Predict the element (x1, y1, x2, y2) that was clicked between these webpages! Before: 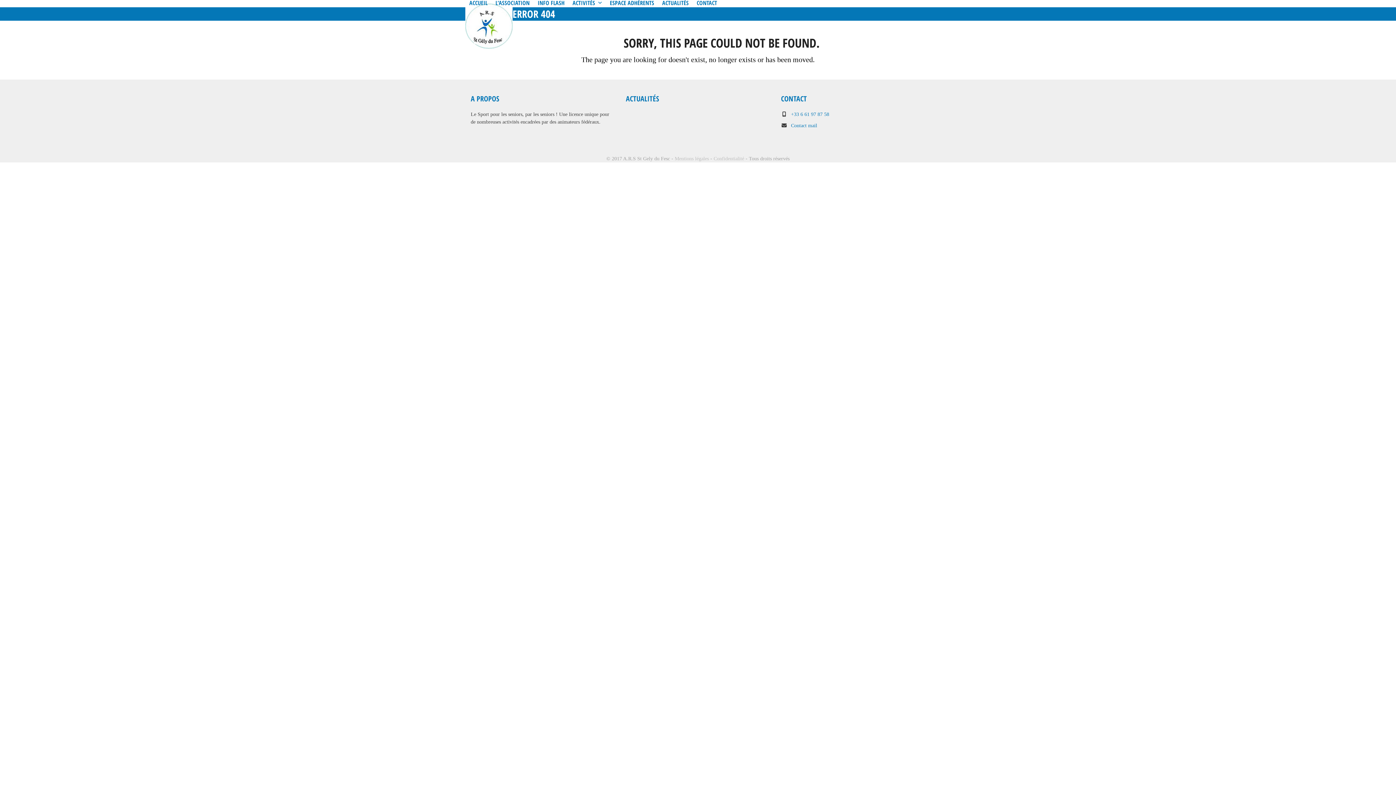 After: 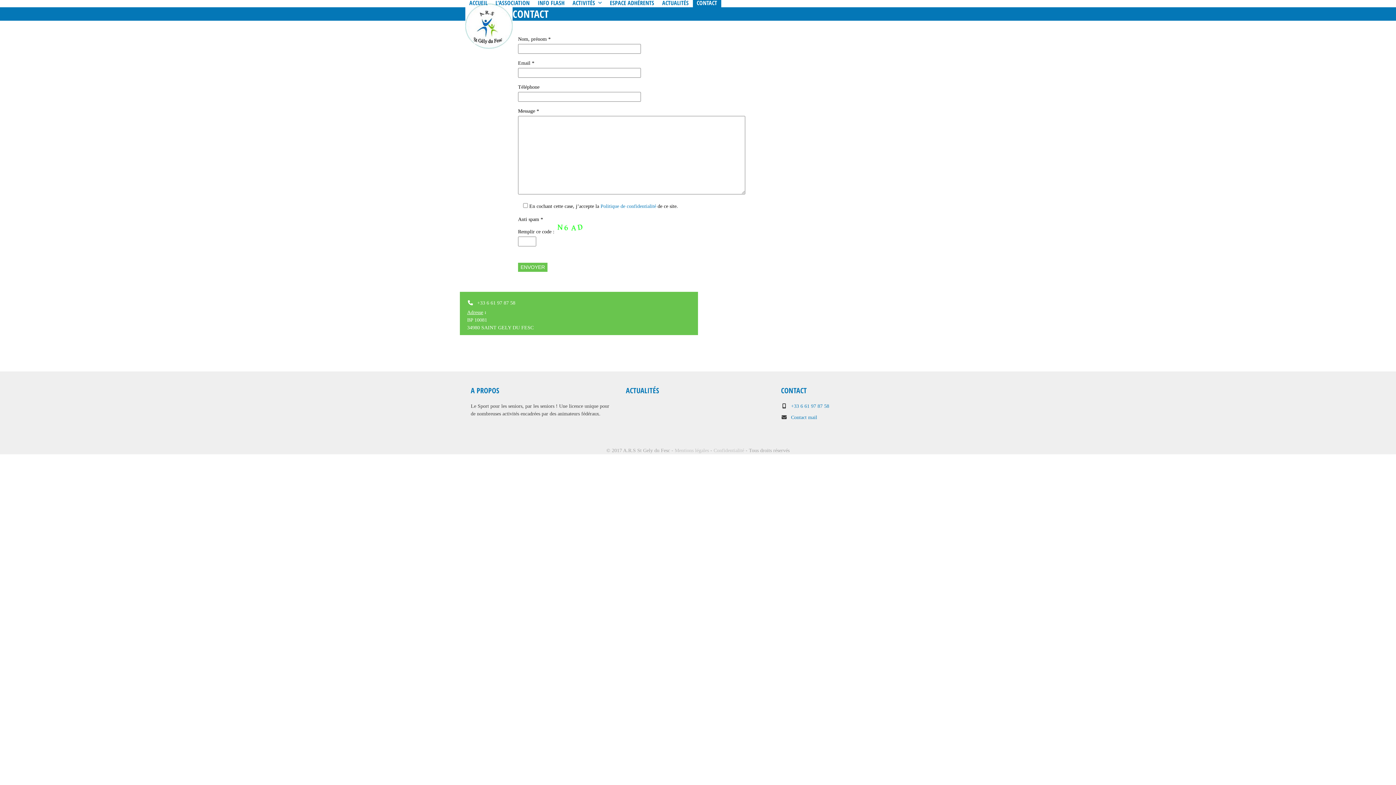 Action: label: Contact mail bbox: (791, 122, 817, 128)